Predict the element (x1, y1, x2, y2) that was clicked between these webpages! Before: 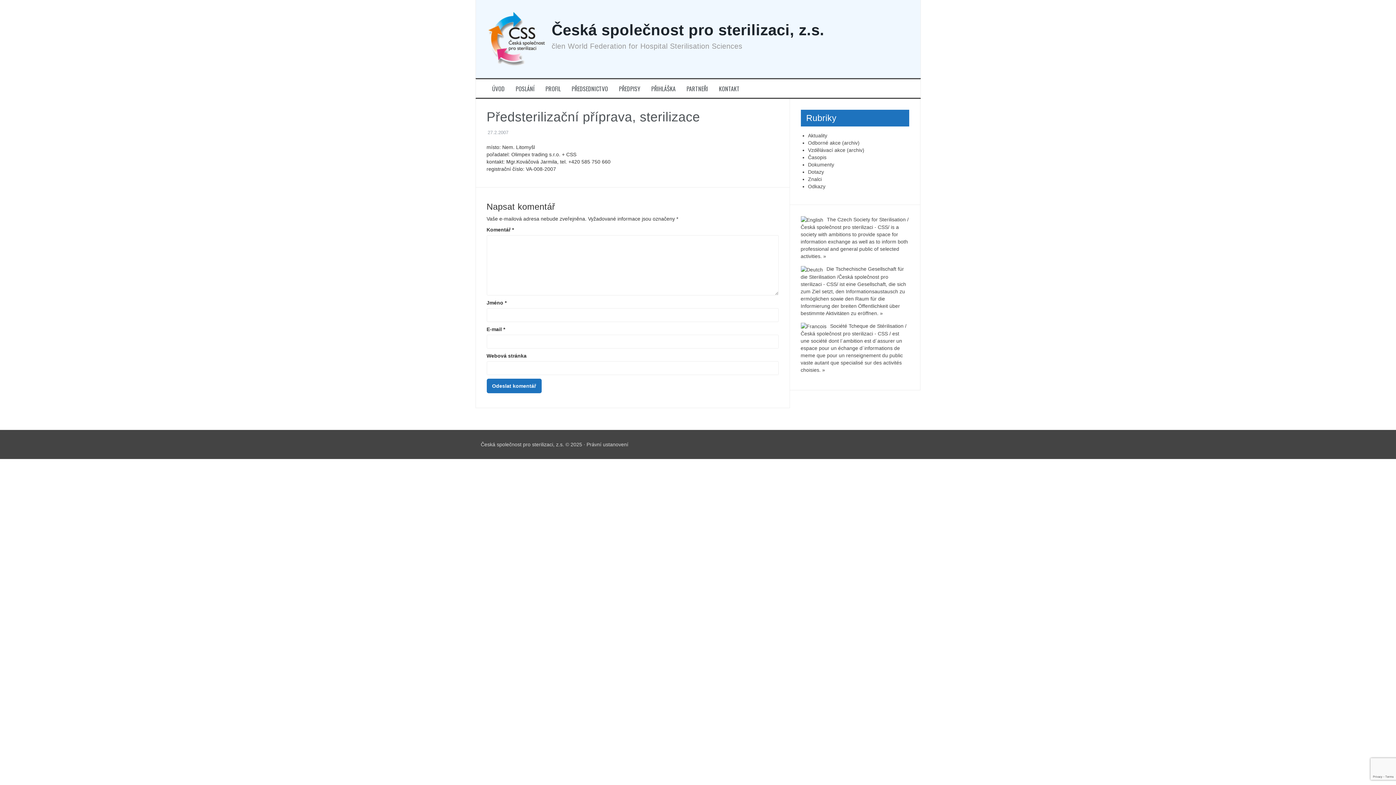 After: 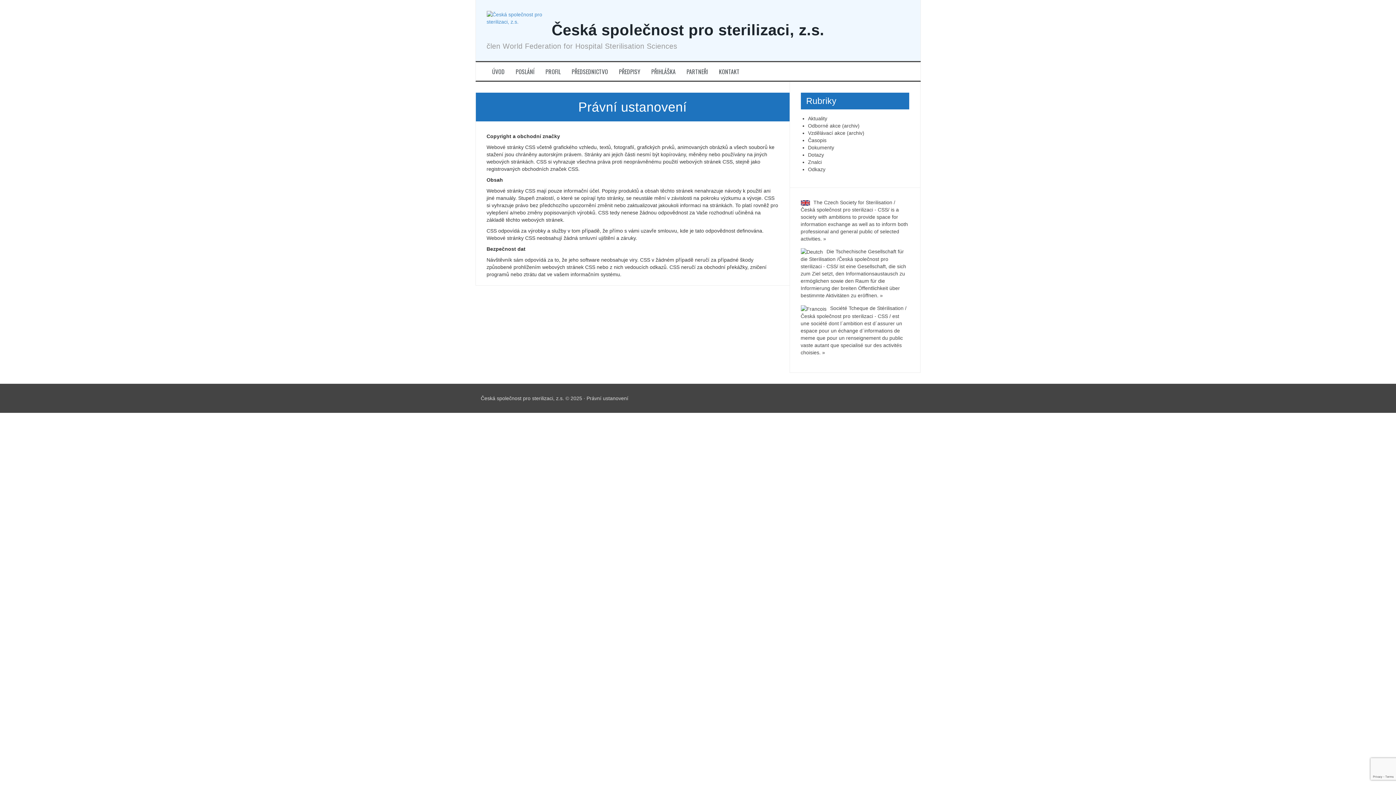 Action: bbox: (586, 441, 628, 447) label: Právní ustanovení